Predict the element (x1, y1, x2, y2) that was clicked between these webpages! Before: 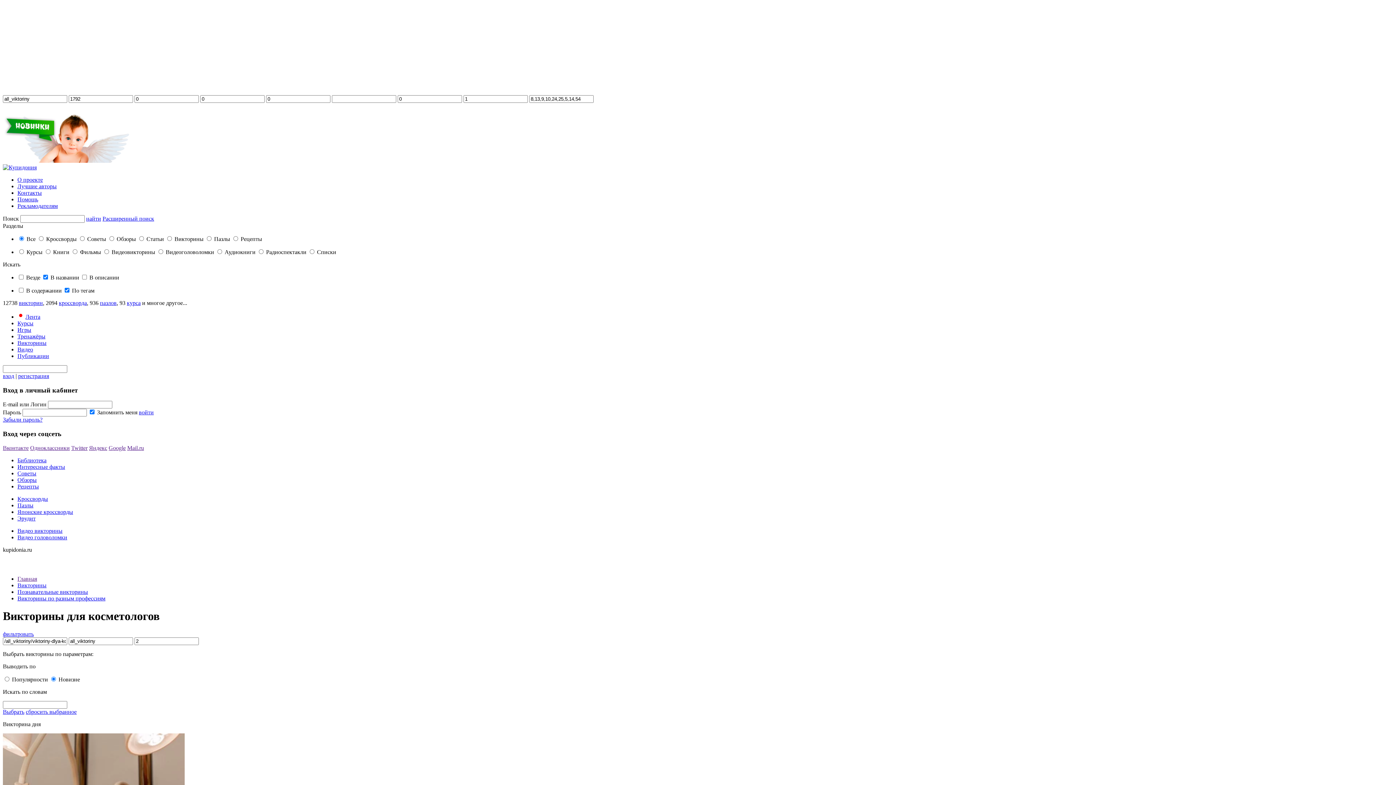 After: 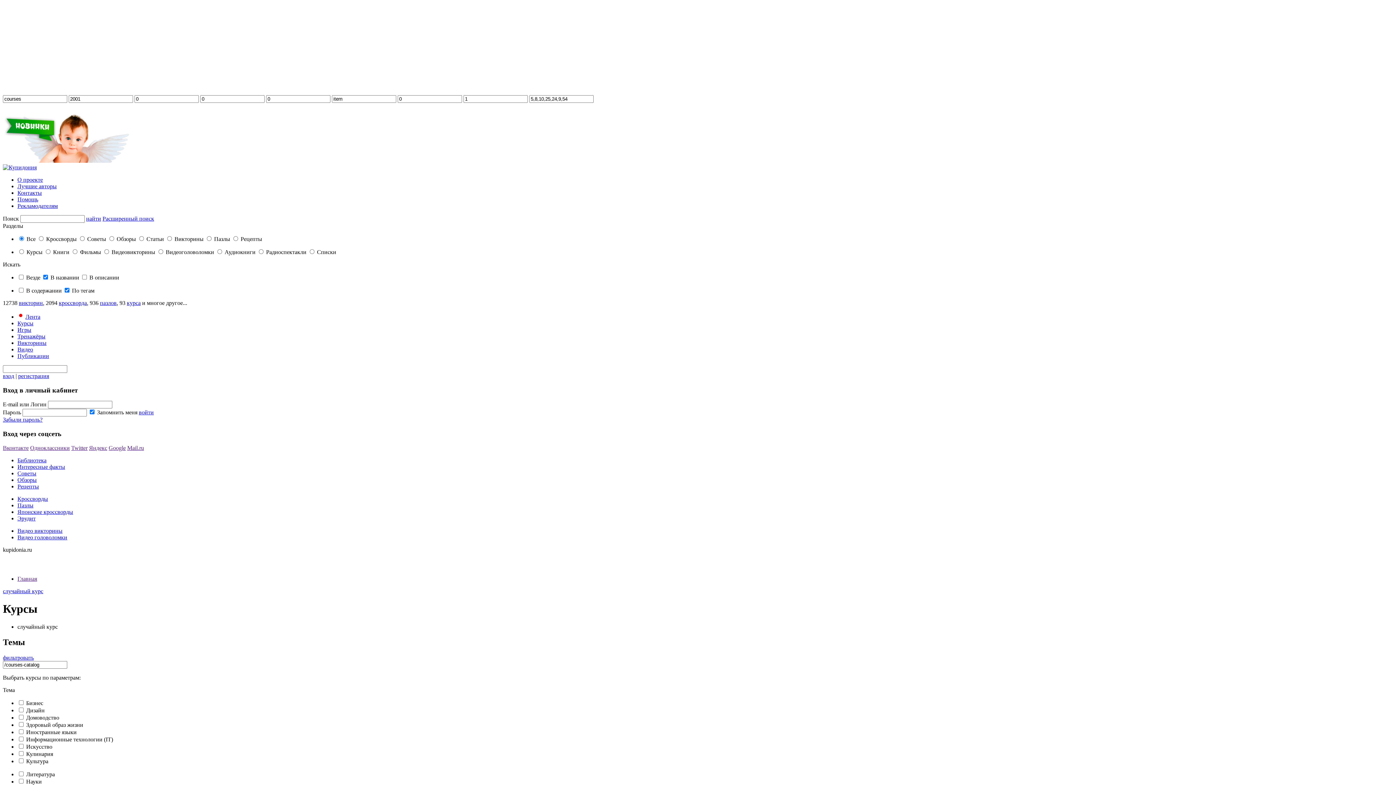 Action: label: курса bbox: (126, 300, 140, 306)